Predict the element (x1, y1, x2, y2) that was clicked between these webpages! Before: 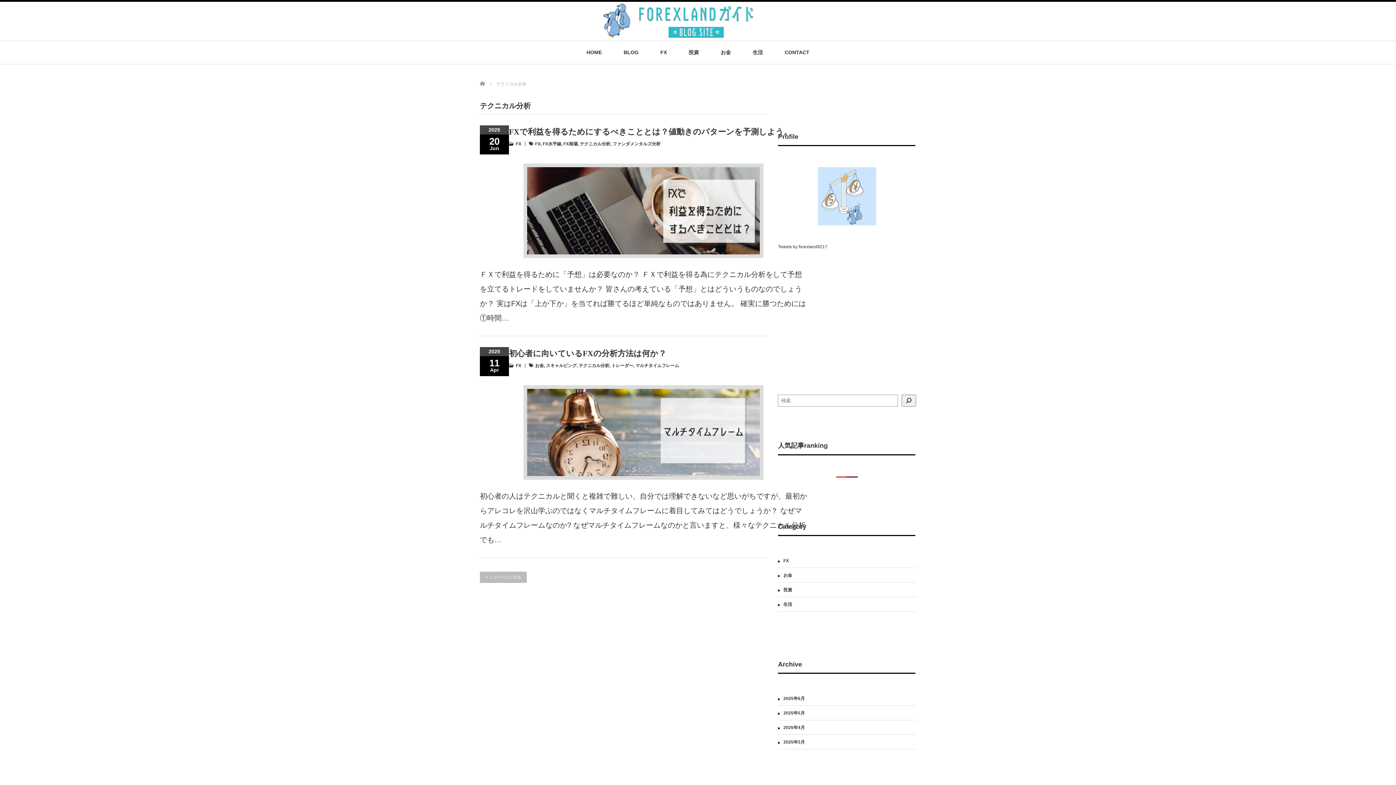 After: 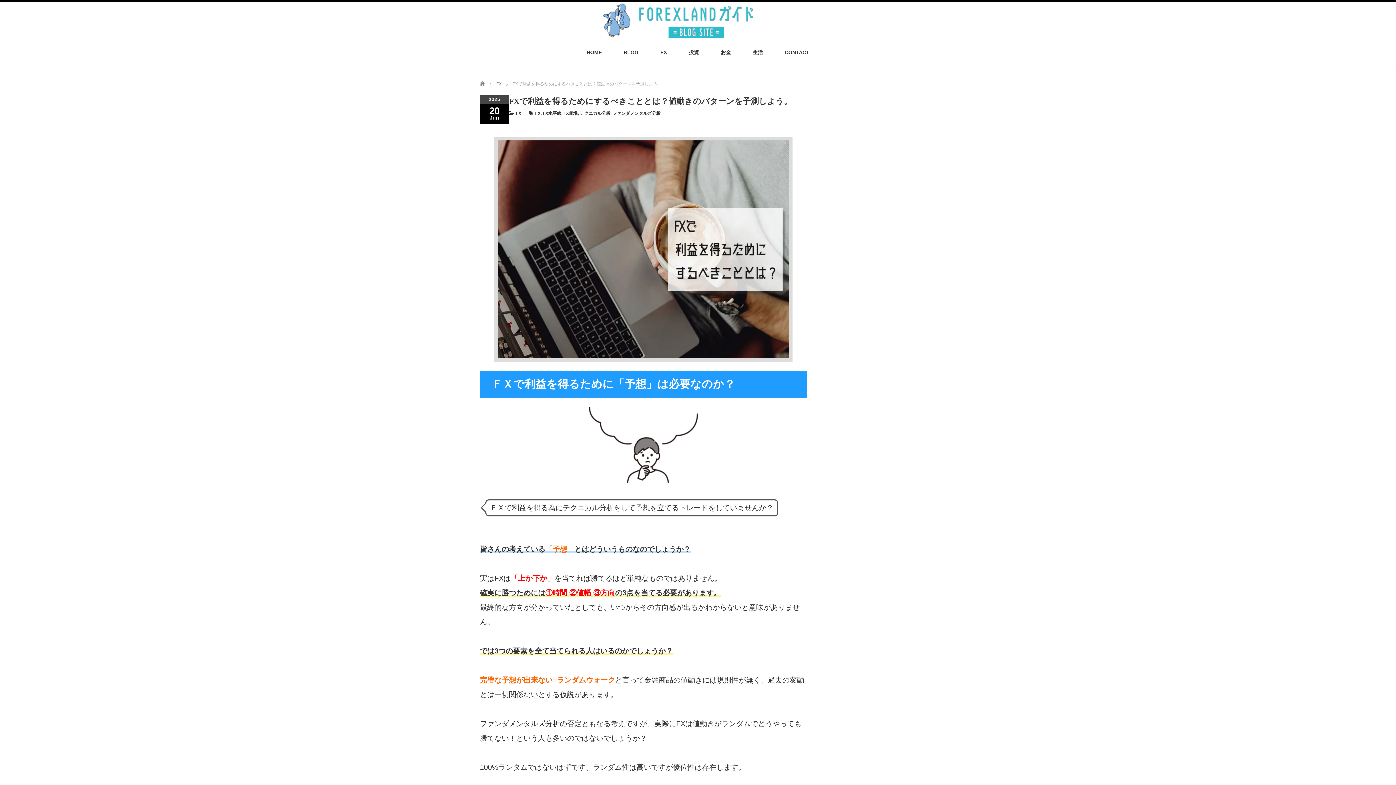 Action: label: FXで利益を得るためにするべきこととは？値動きのパターンを予測しよう。 bbox: (480, 125, 807, 138)